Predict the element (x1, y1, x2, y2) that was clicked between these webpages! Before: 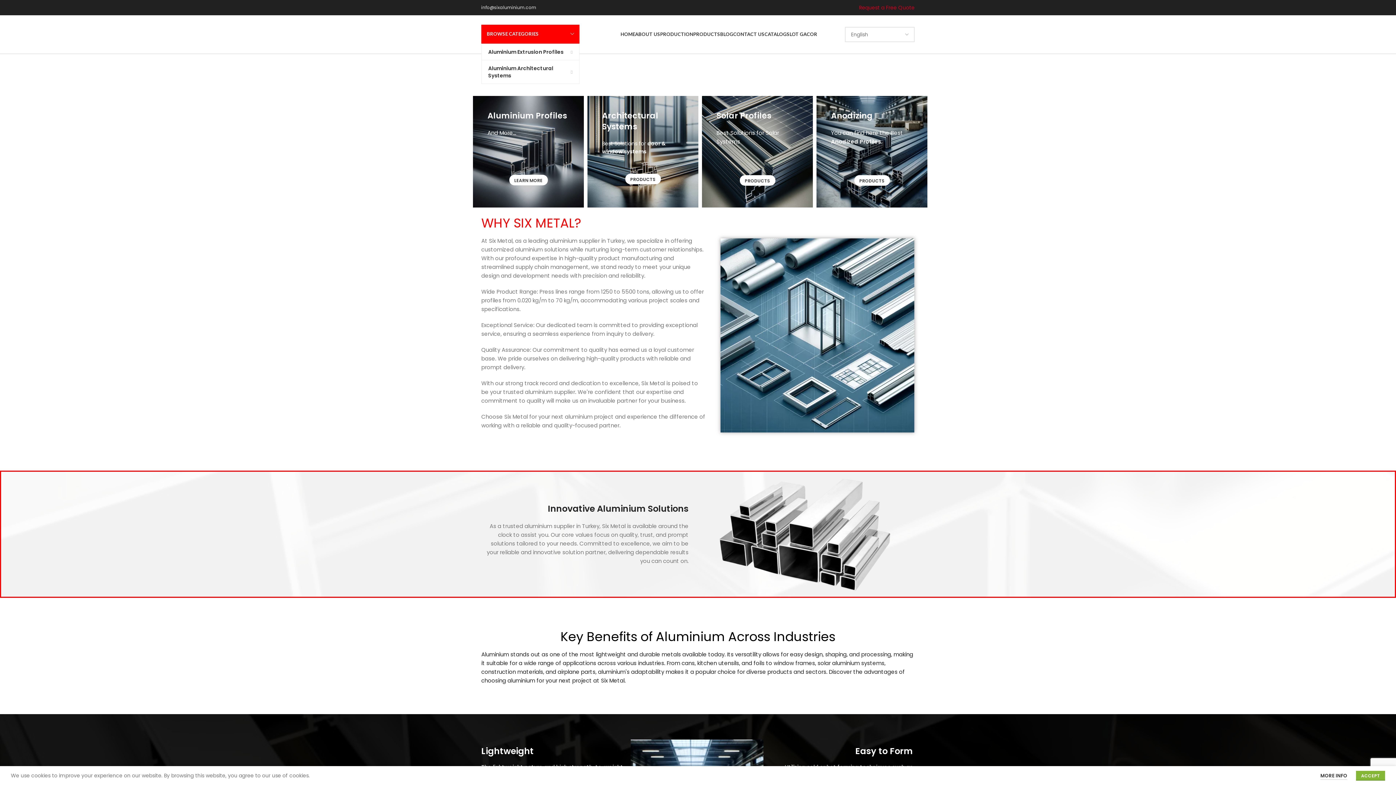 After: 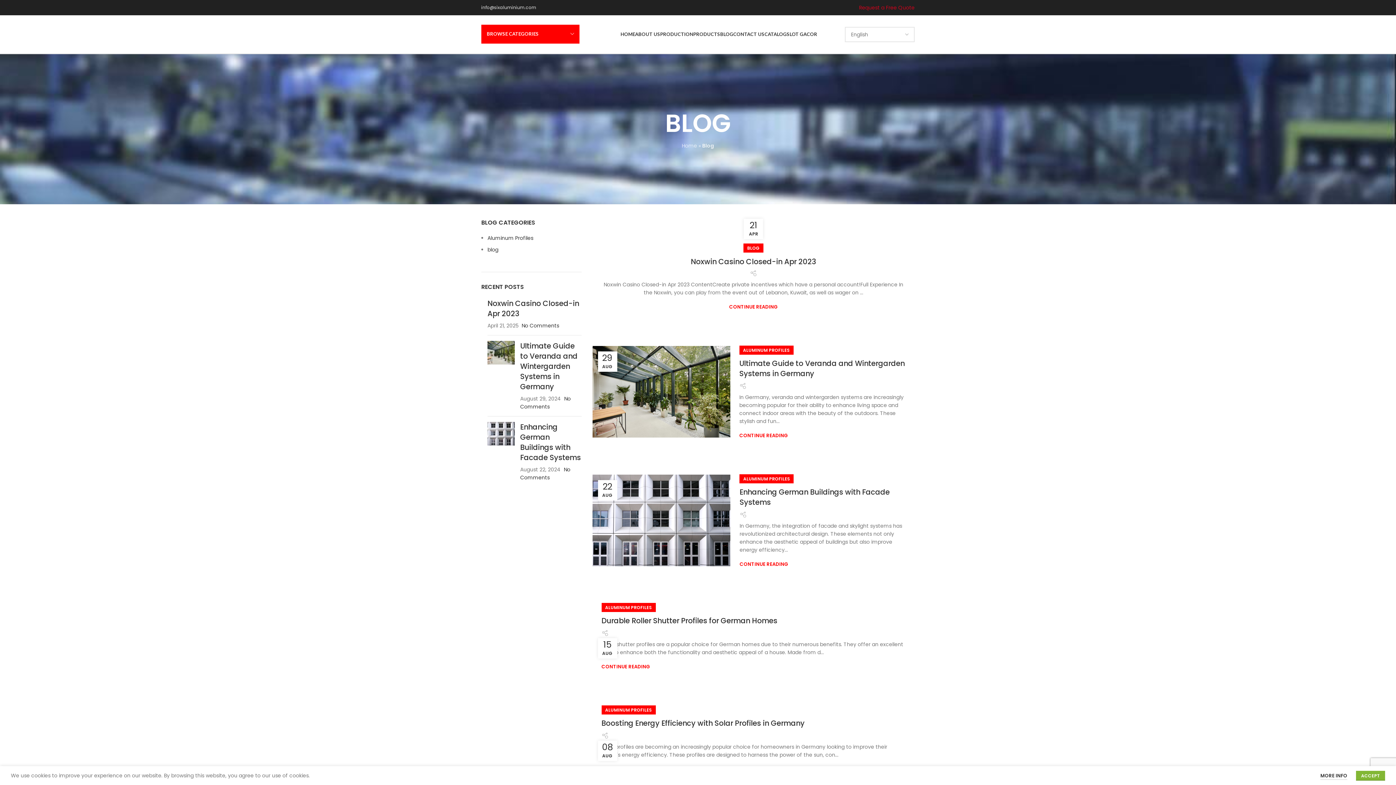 Action: bbox: (720, 27, 733, 41) label: BLOG